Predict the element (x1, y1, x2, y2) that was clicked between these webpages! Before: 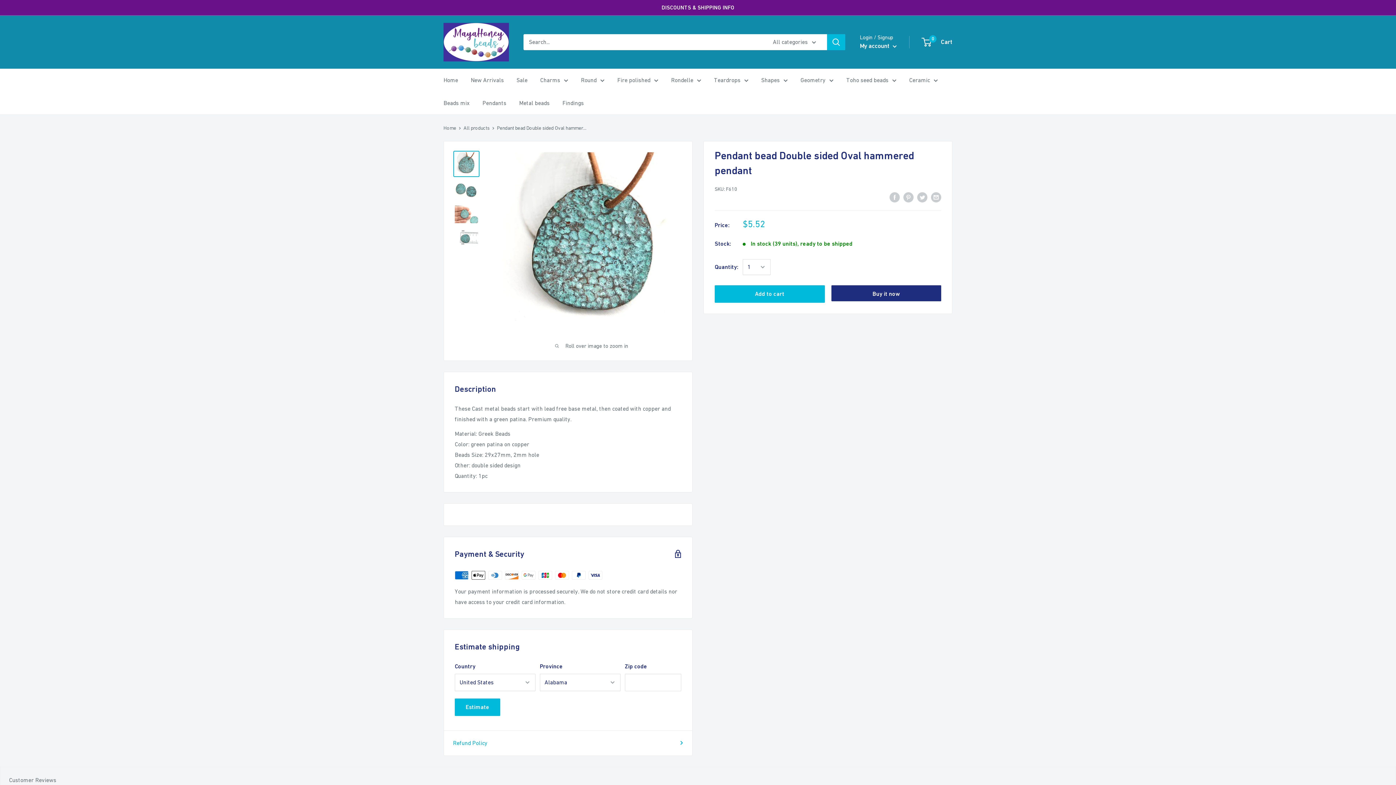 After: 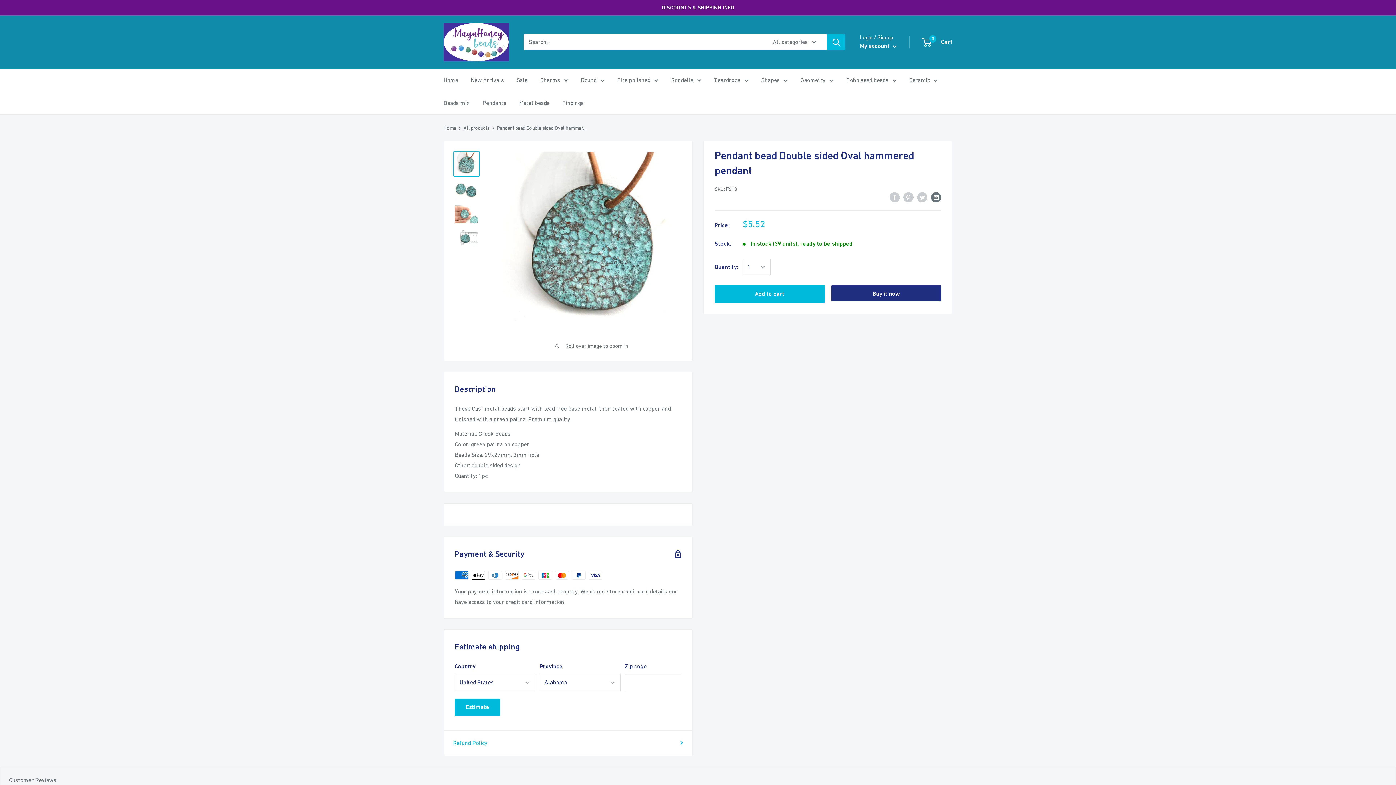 Action: bbox: (931, 191, 941, 202) label: Share by email